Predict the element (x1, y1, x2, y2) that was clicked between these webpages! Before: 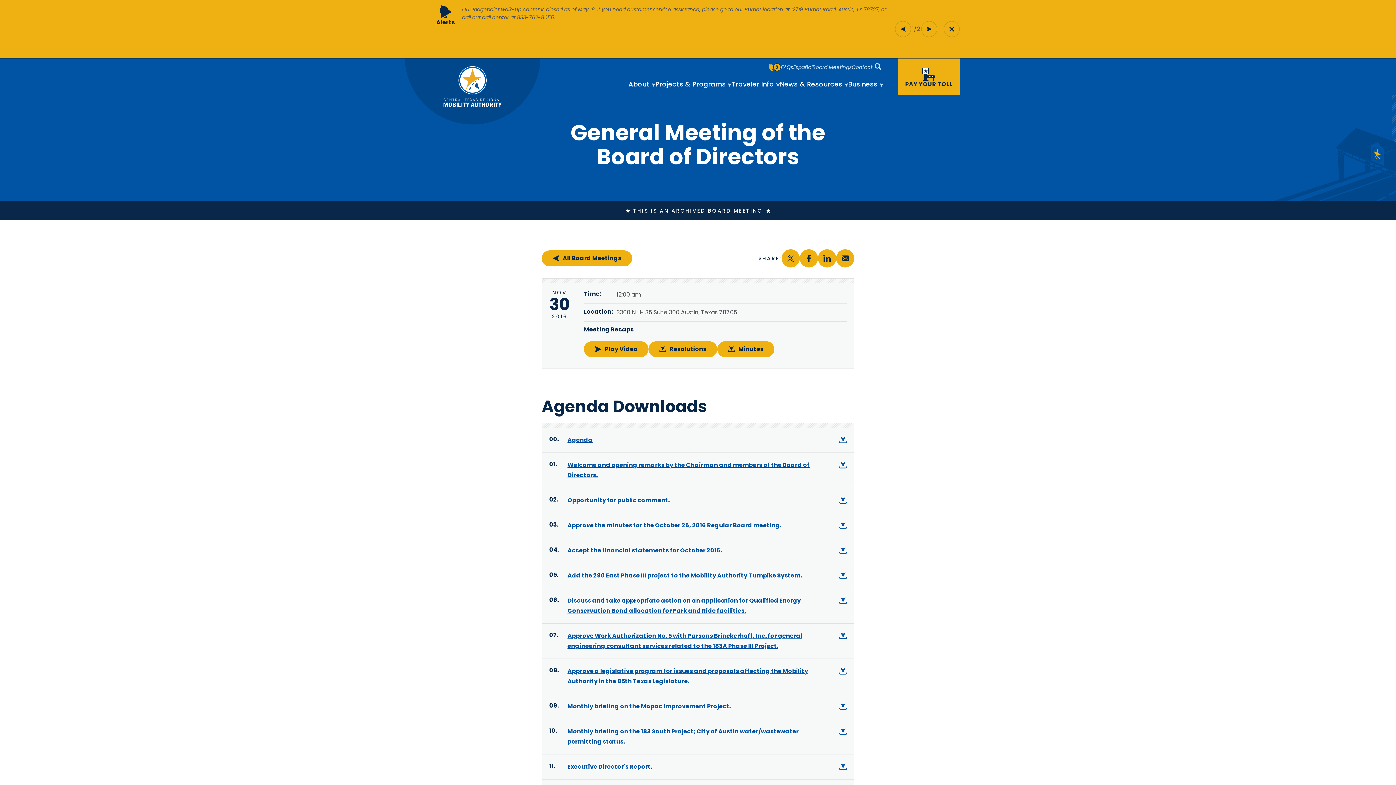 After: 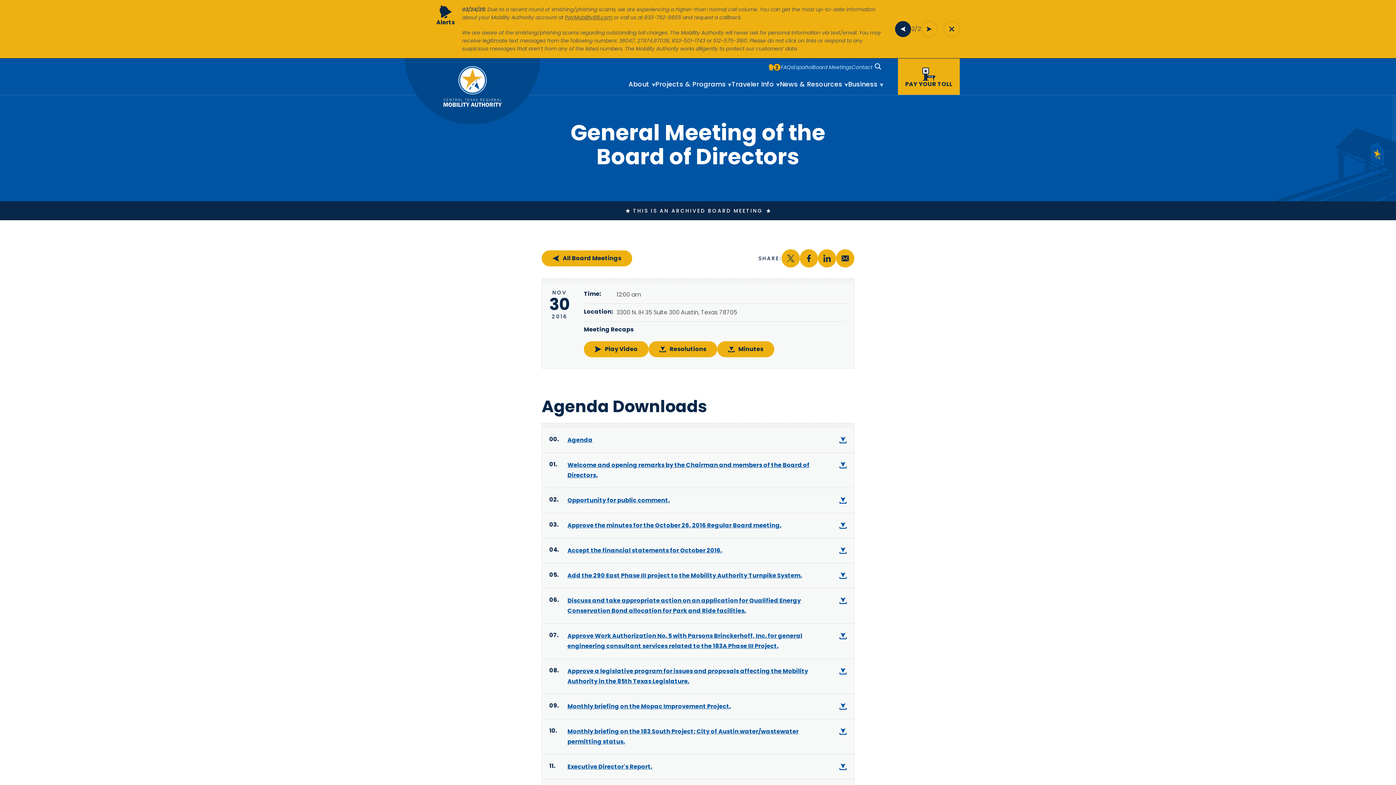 Action: bbox: (895, 21, 911, 37) label: Go to last slide